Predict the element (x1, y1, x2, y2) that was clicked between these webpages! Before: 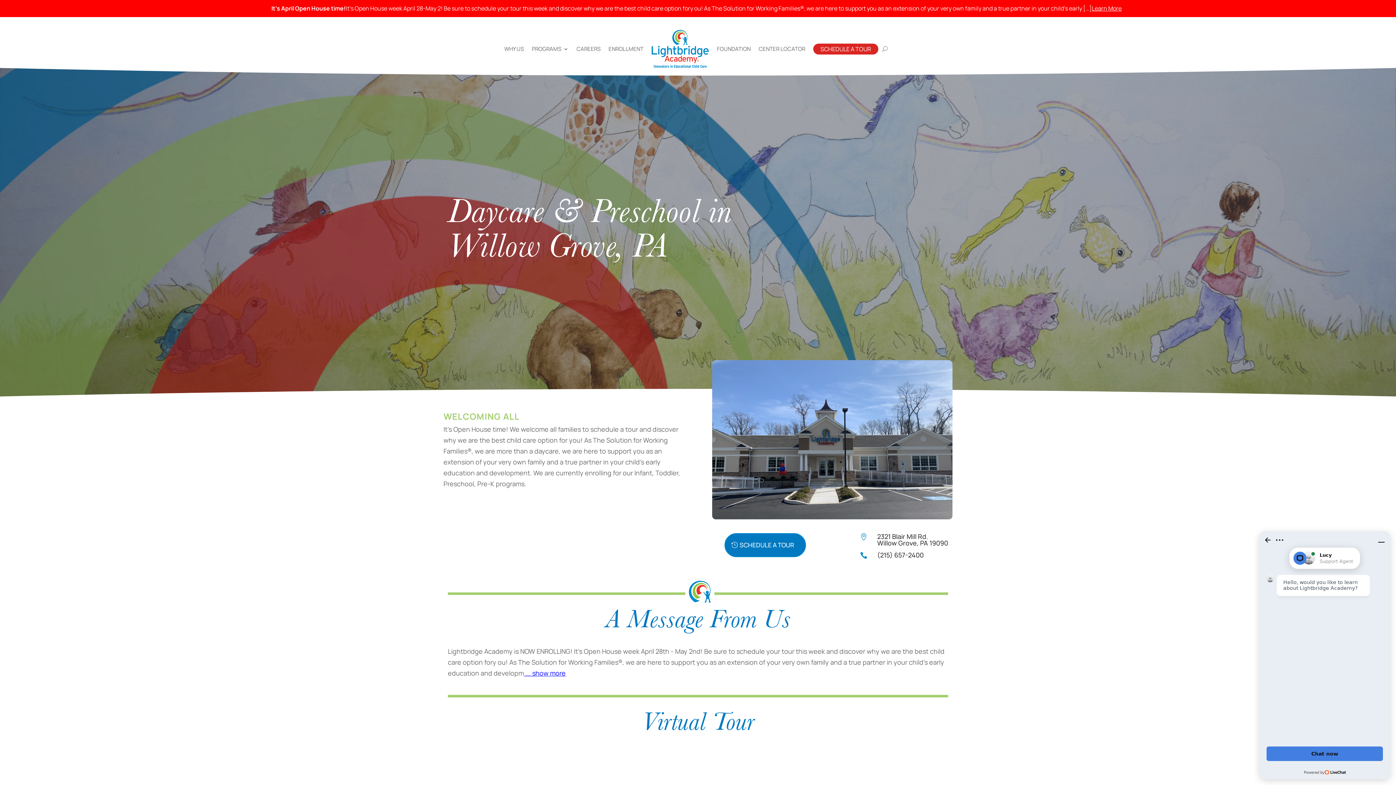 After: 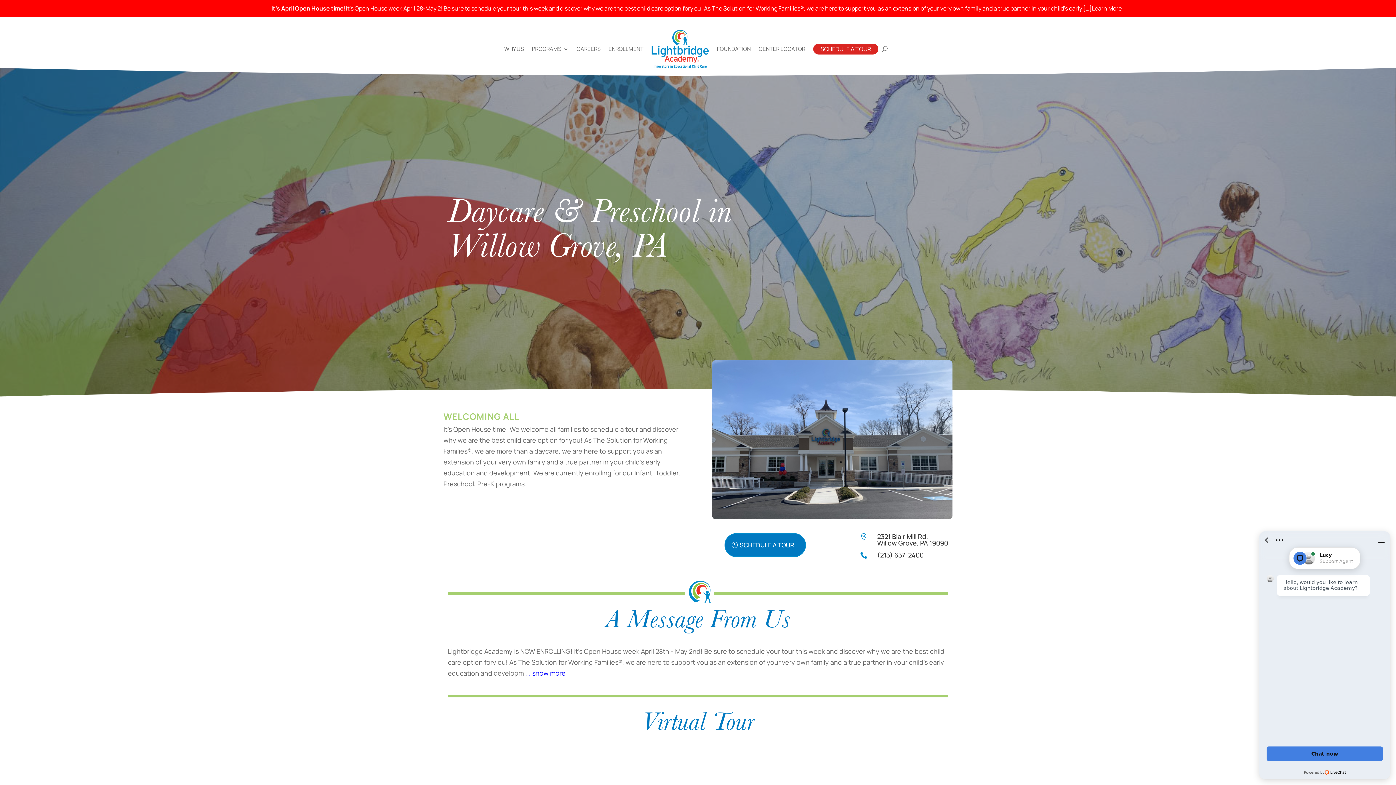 Action: label:  bbox: (860, 552, 871, 559)